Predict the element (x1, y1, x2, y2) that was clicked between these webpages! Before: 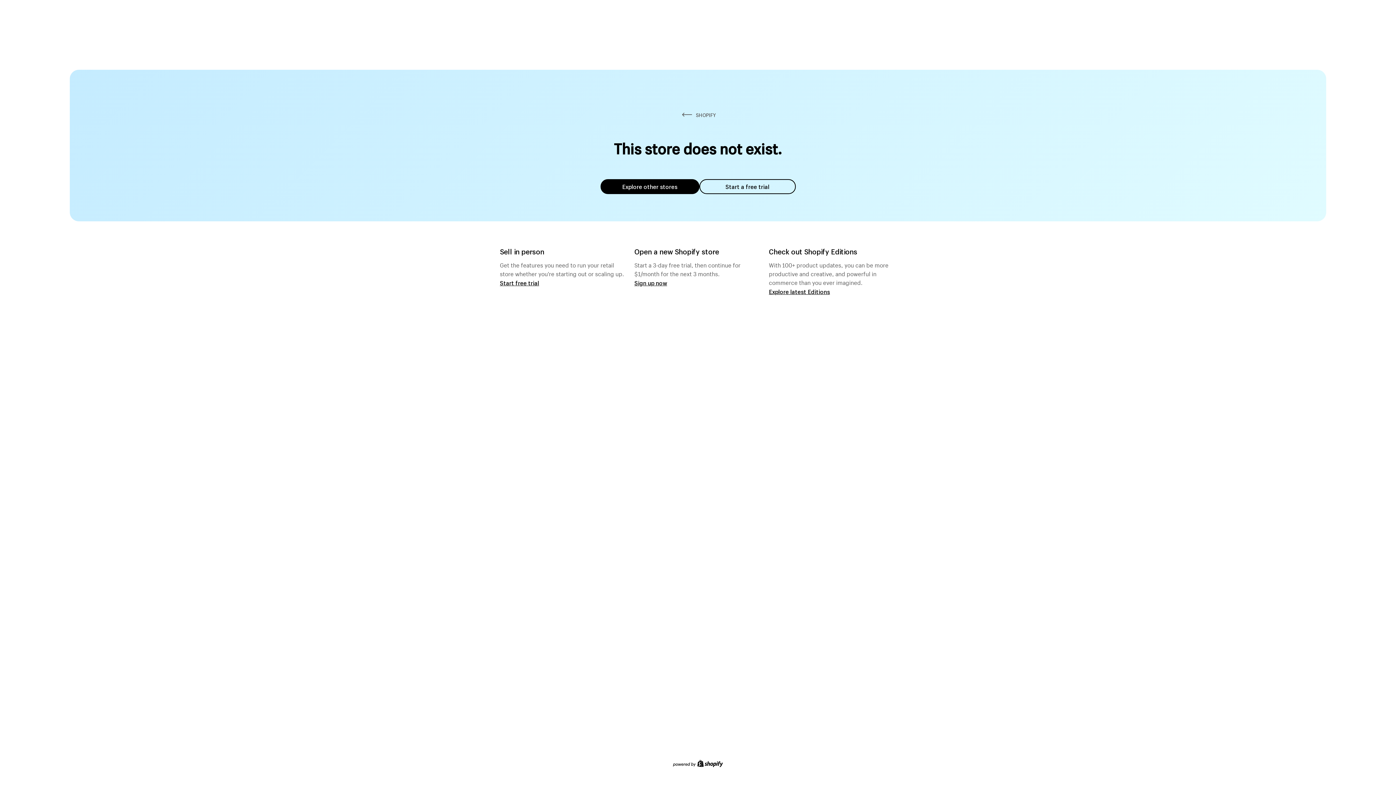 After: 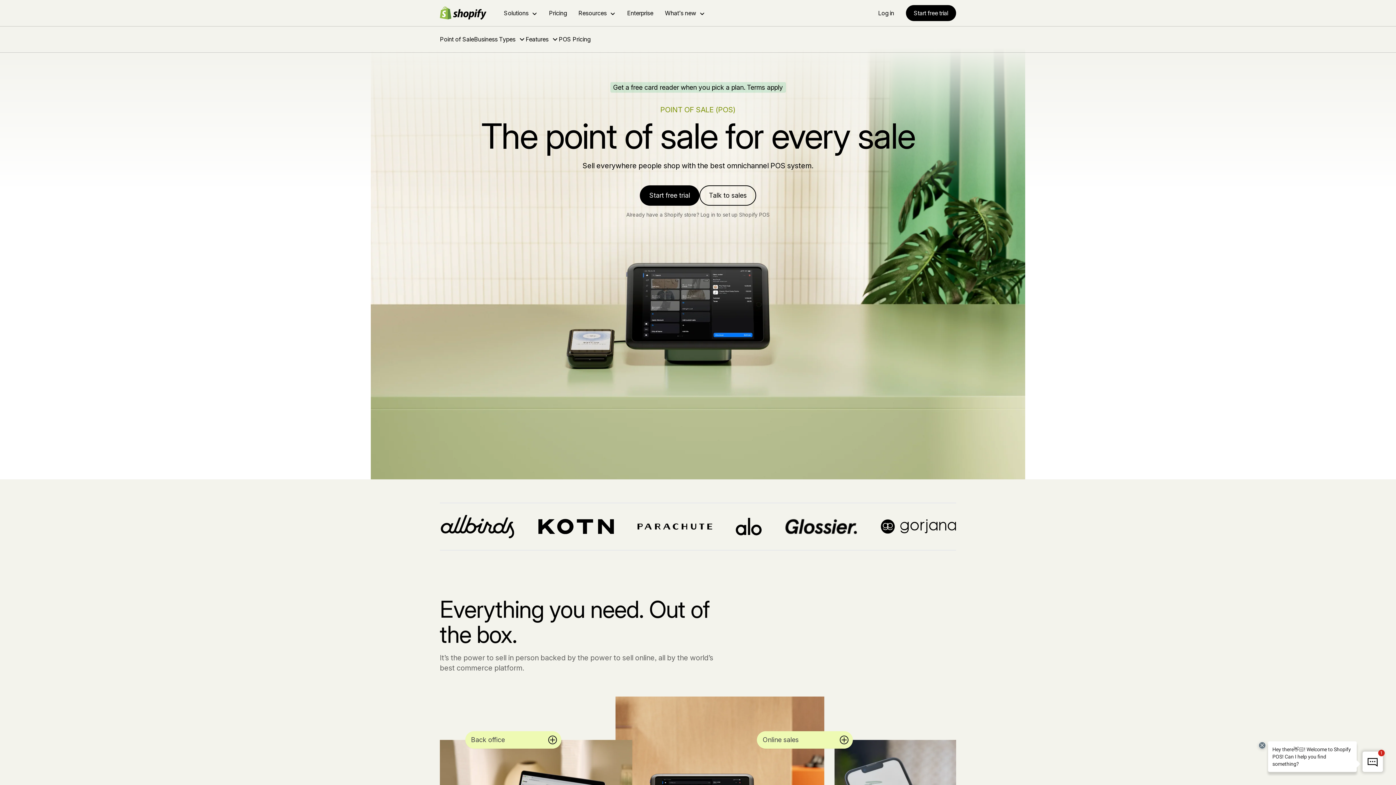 Action: bbox: (500, 279, 539, 286) label: Start free trial